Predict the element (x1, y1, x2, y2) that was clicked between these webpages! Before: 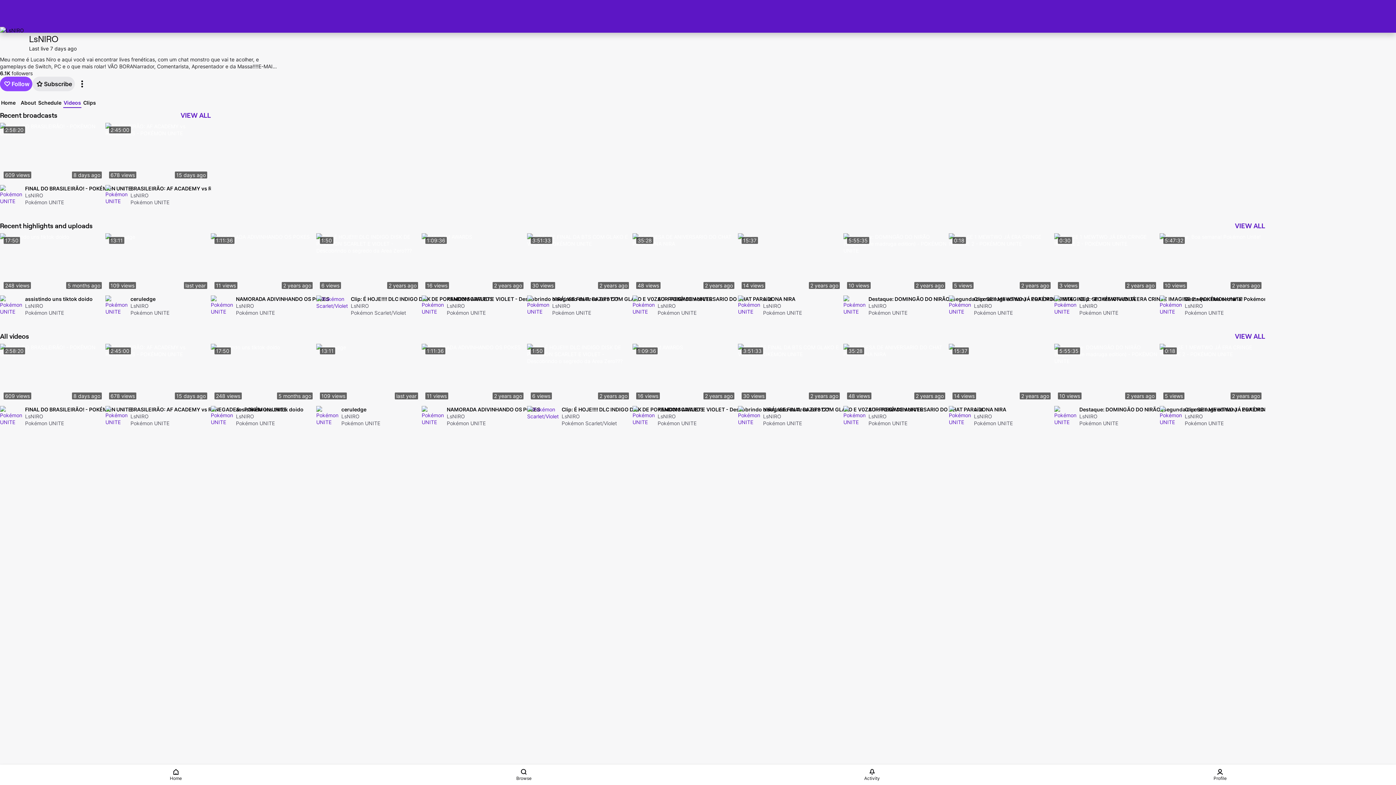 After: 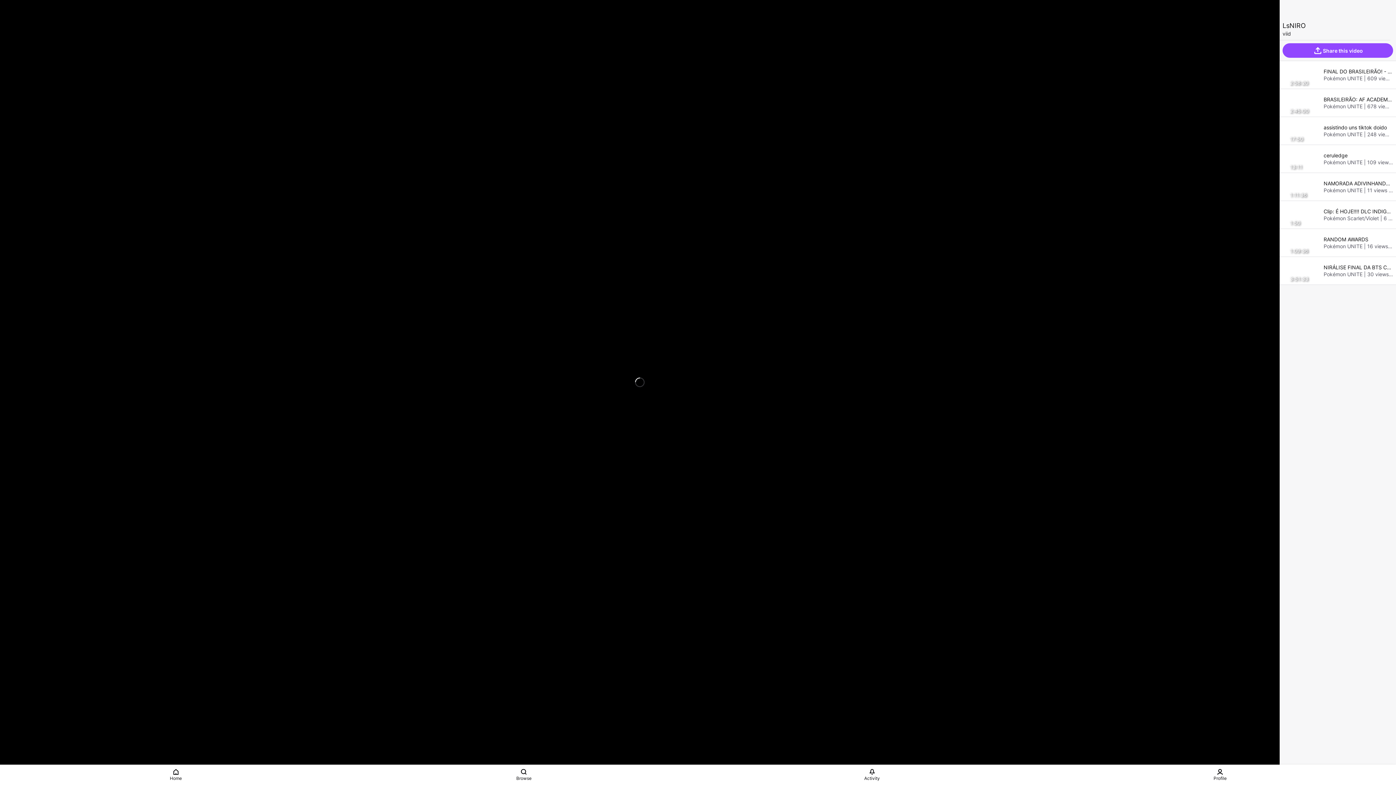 Action: bbox: (974, 406, 983, 412) label: viid